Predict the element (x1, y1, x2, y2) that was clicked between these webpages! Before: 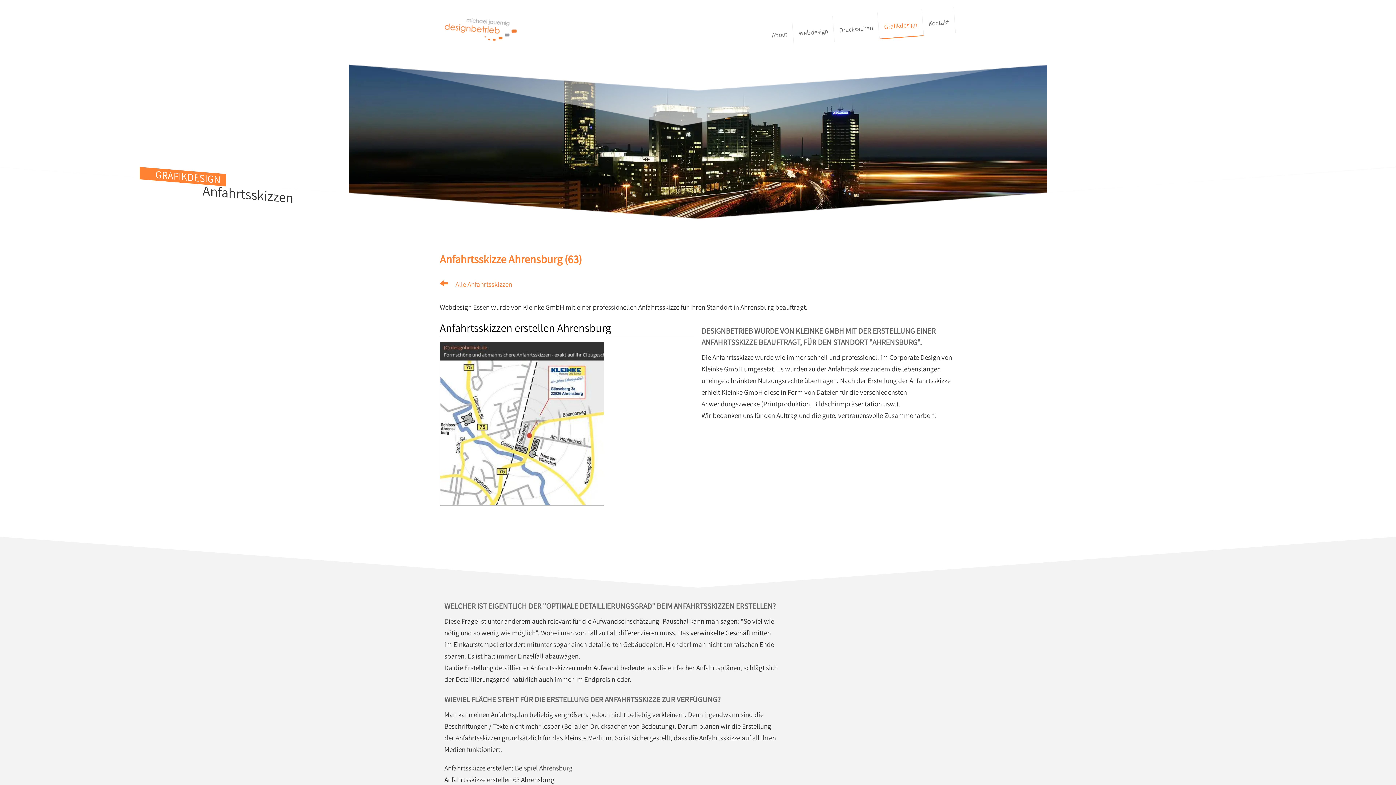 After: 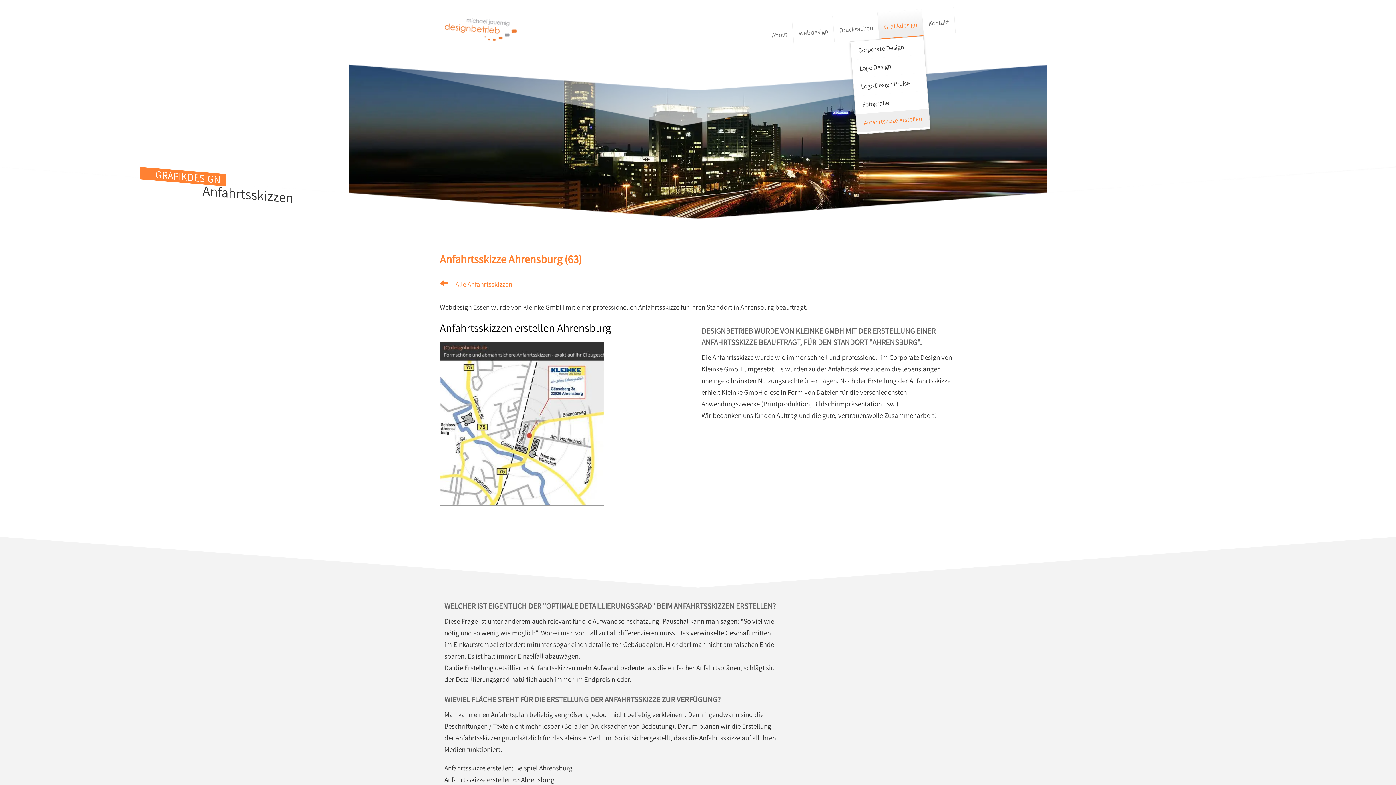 Action: bbox: (877, 9, 923, 39) label: Grafikdesign